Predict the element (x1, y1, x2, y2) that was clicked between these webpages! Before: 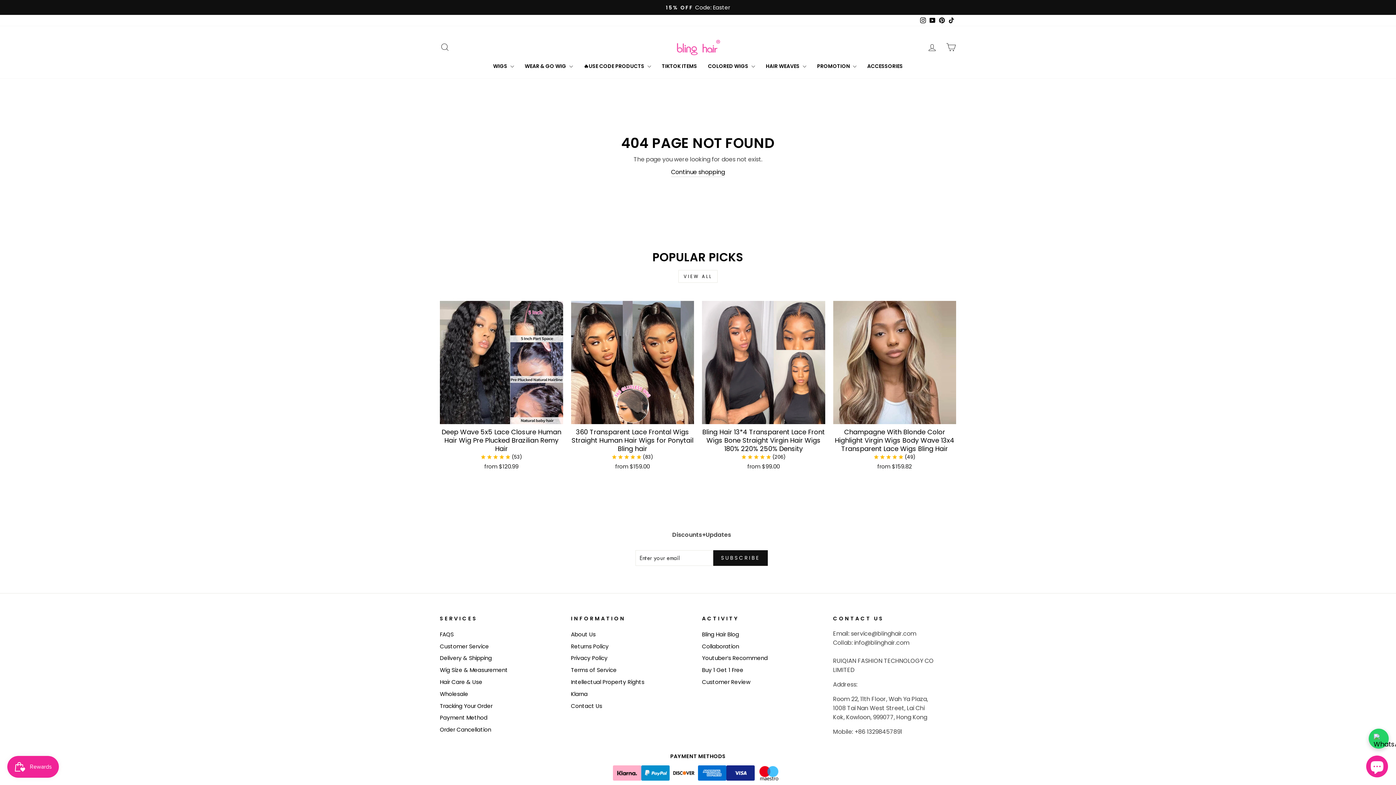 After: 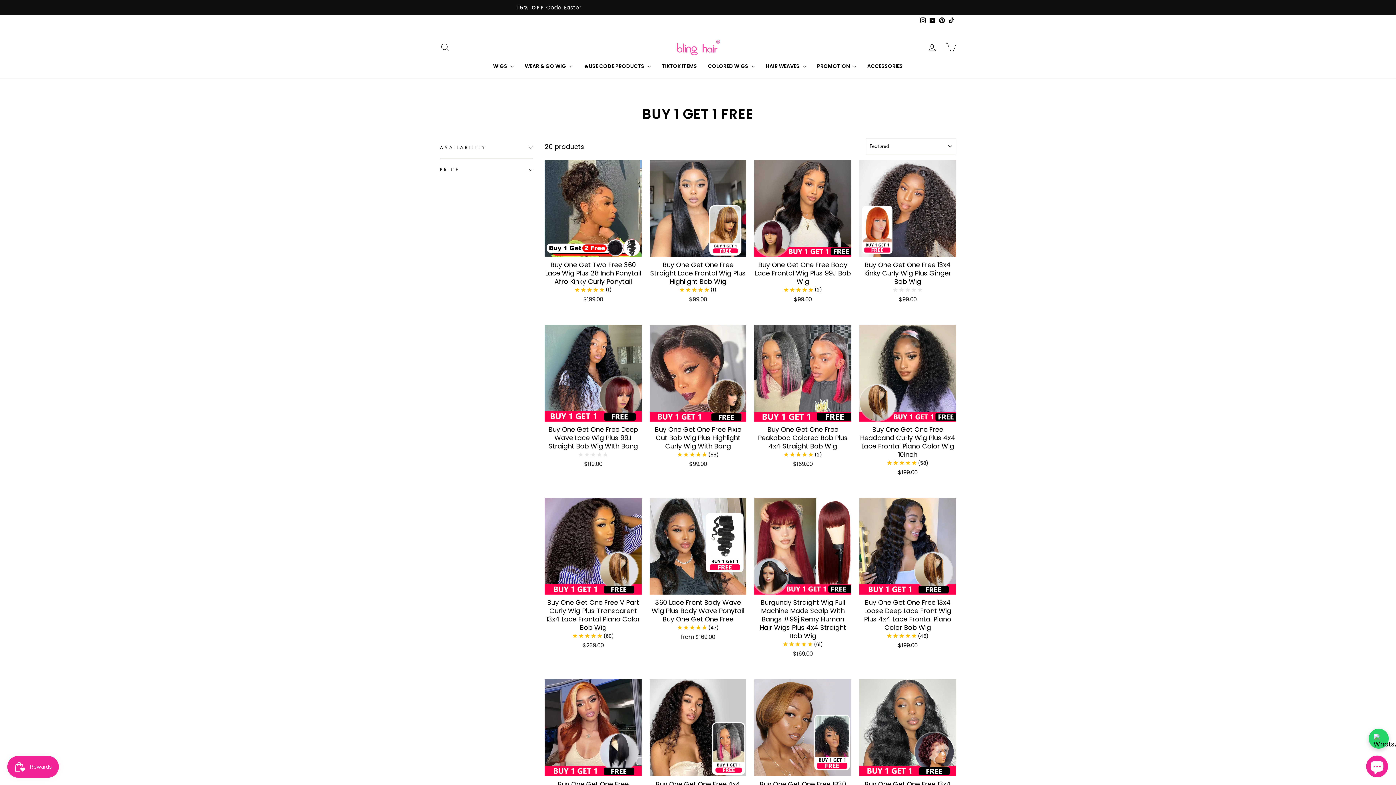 Action: bbox: (702, 665, 743, 675) label: Buy 1 Get 1 Free